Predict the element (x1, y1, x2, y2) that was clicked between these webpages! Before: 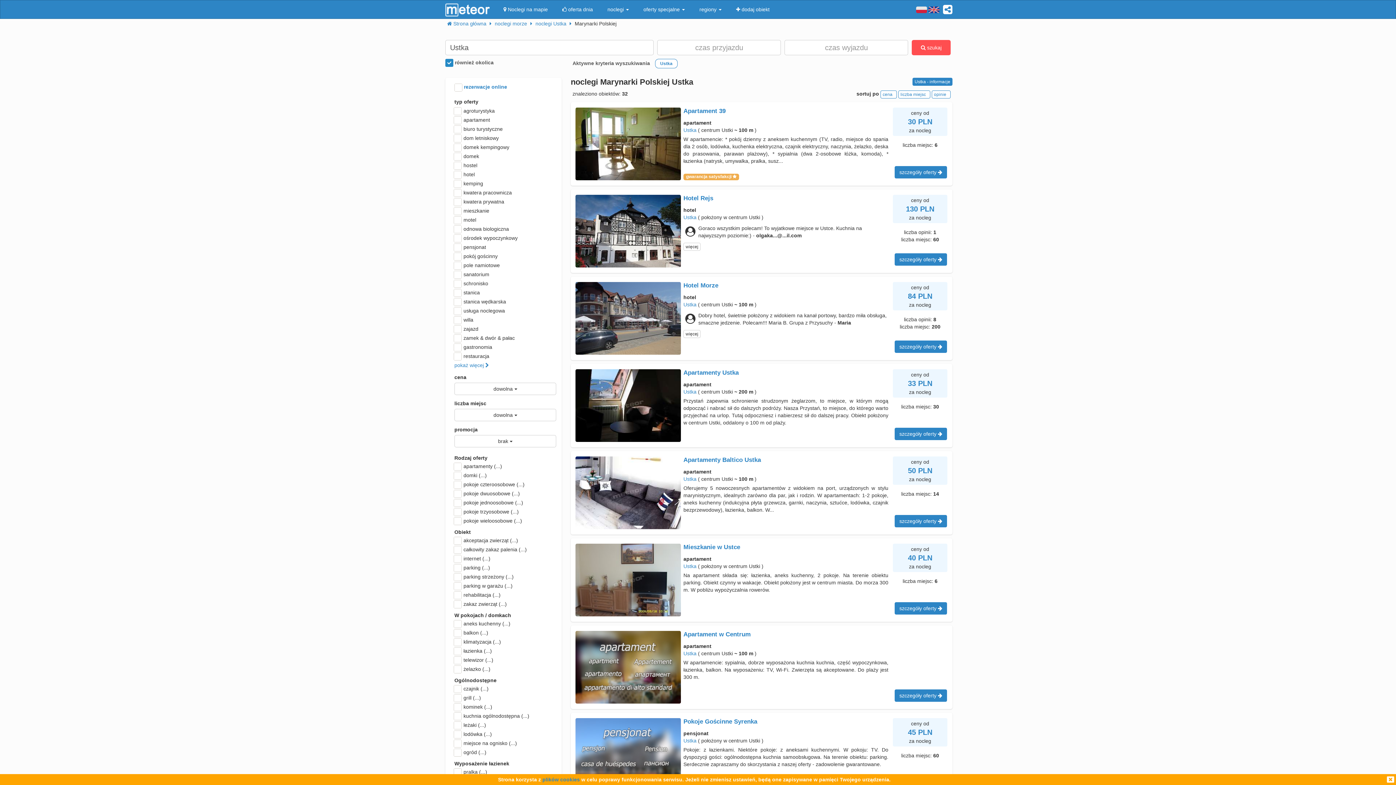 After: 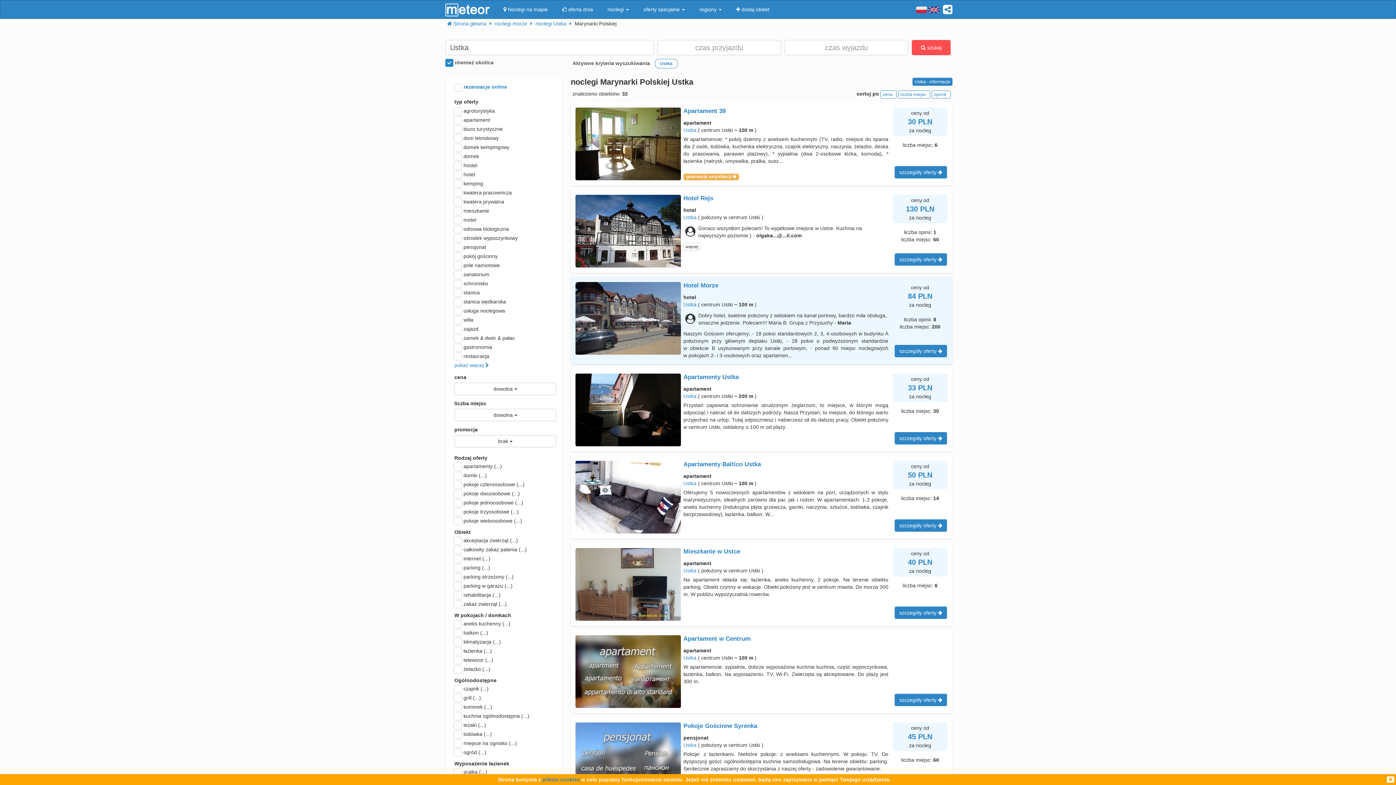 Action: bbox: (683, 330, 700, 338) label: więcej